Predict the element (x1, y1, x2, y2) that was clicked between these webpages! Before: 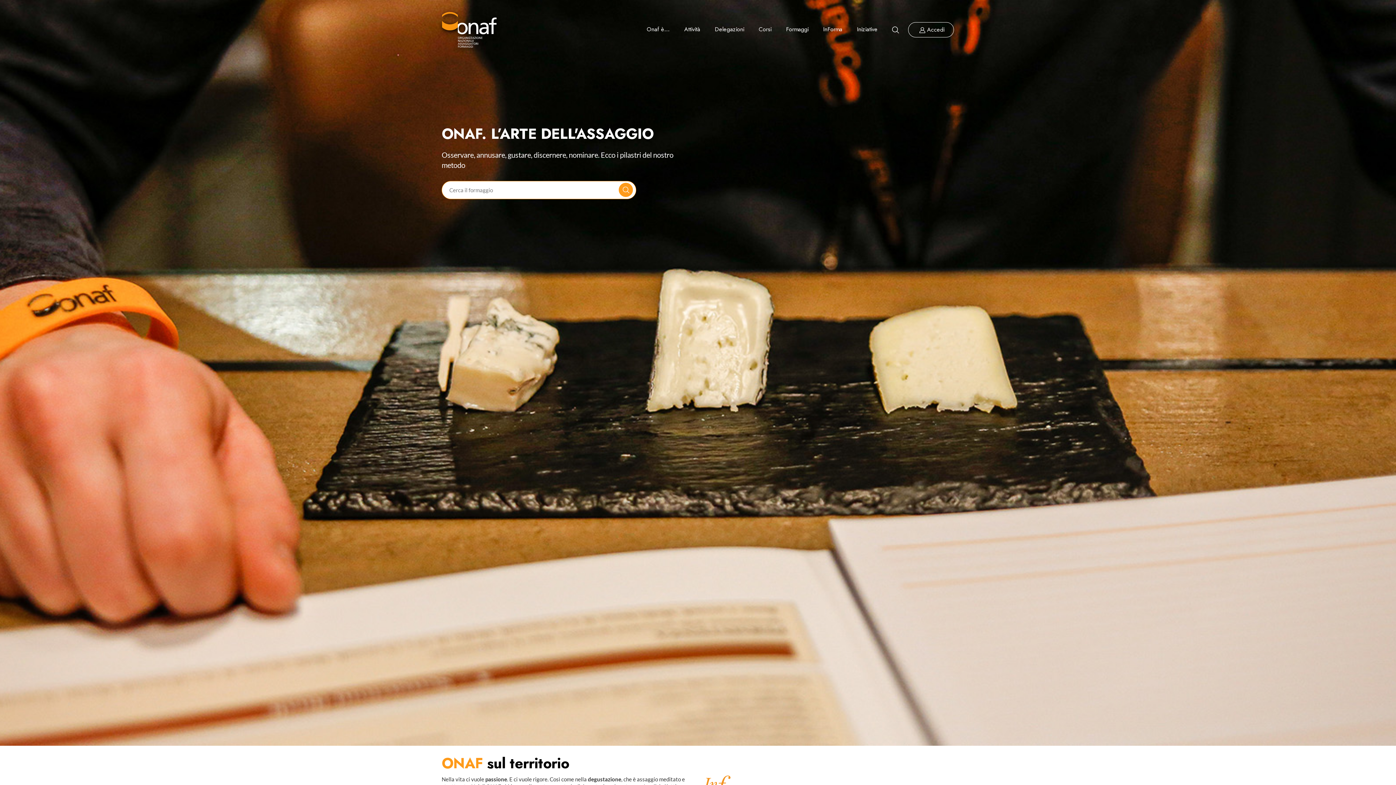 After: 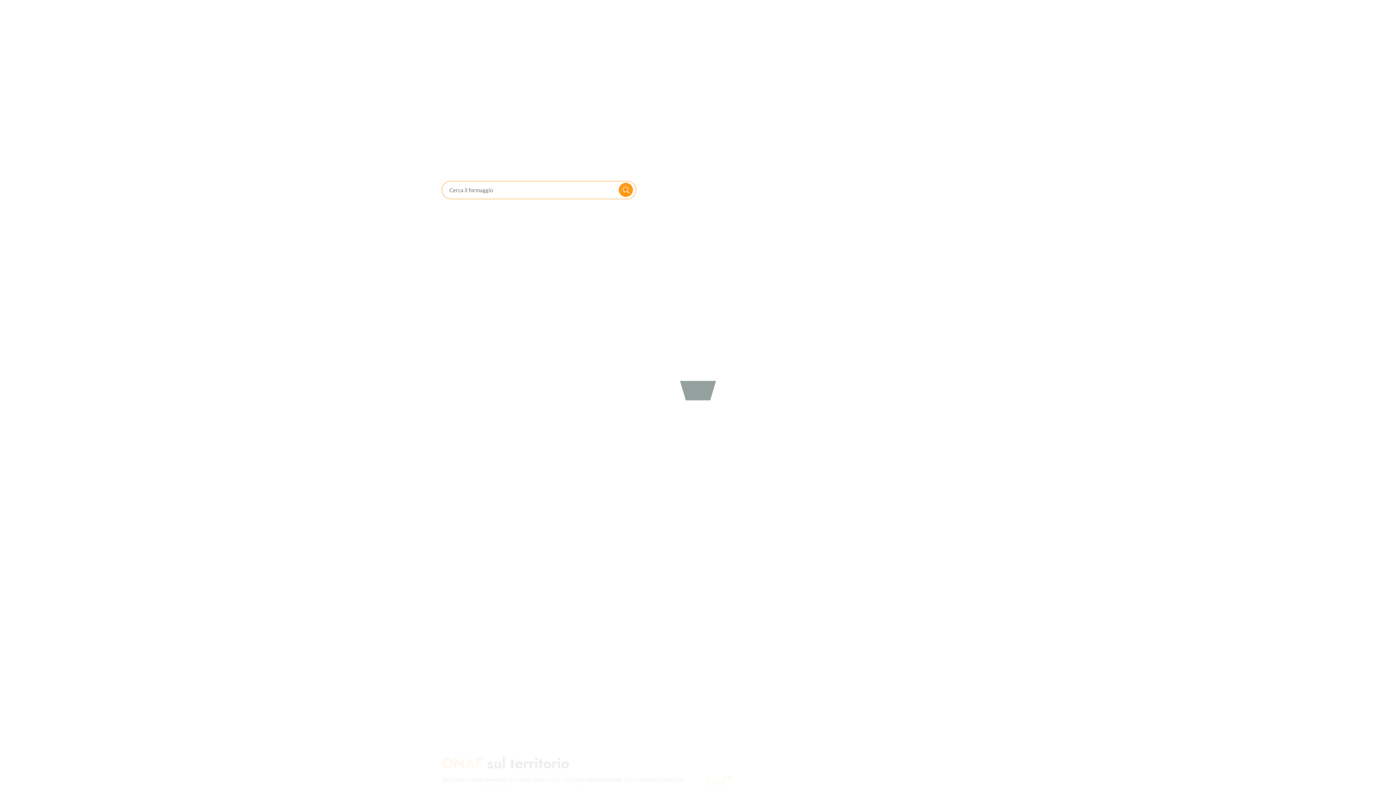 Action: bbox: (886, 22, 904, 37)